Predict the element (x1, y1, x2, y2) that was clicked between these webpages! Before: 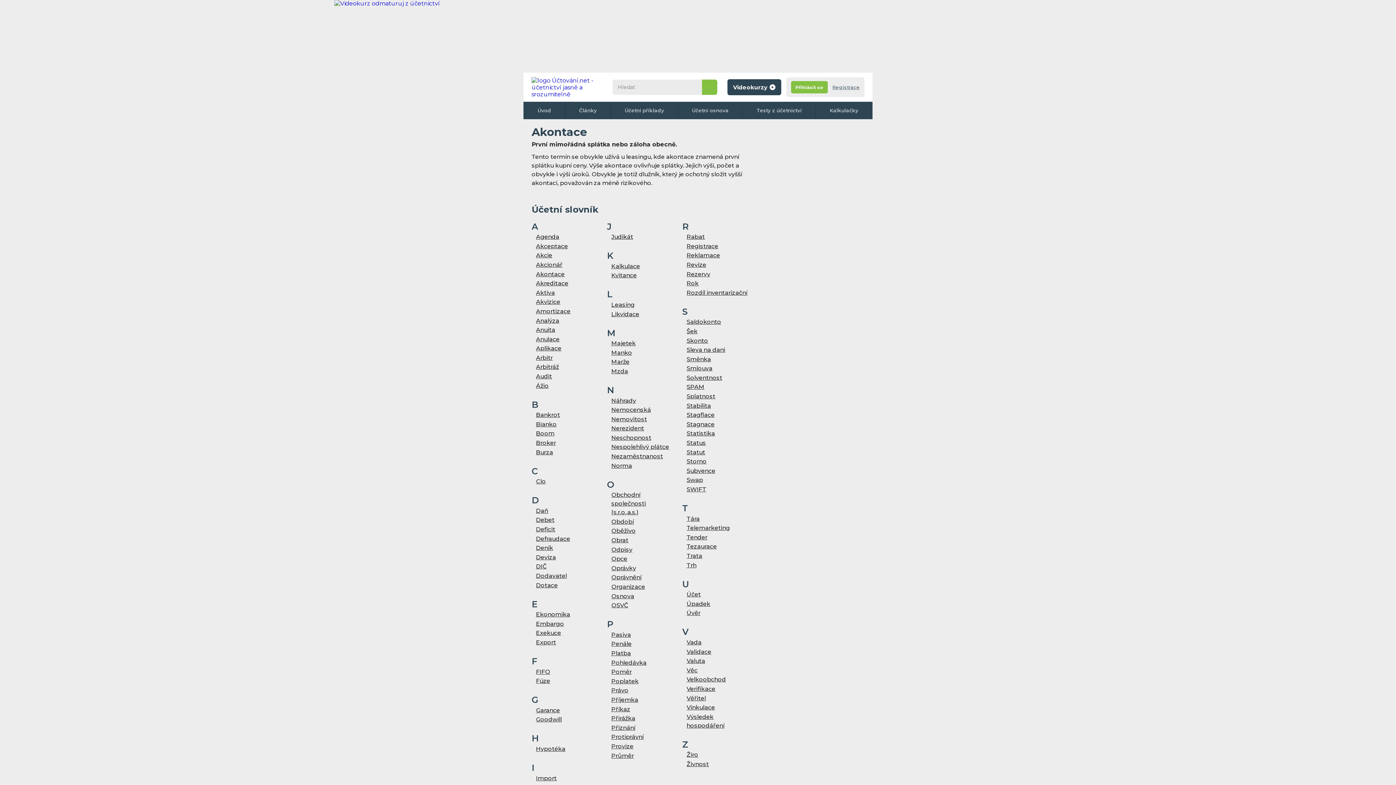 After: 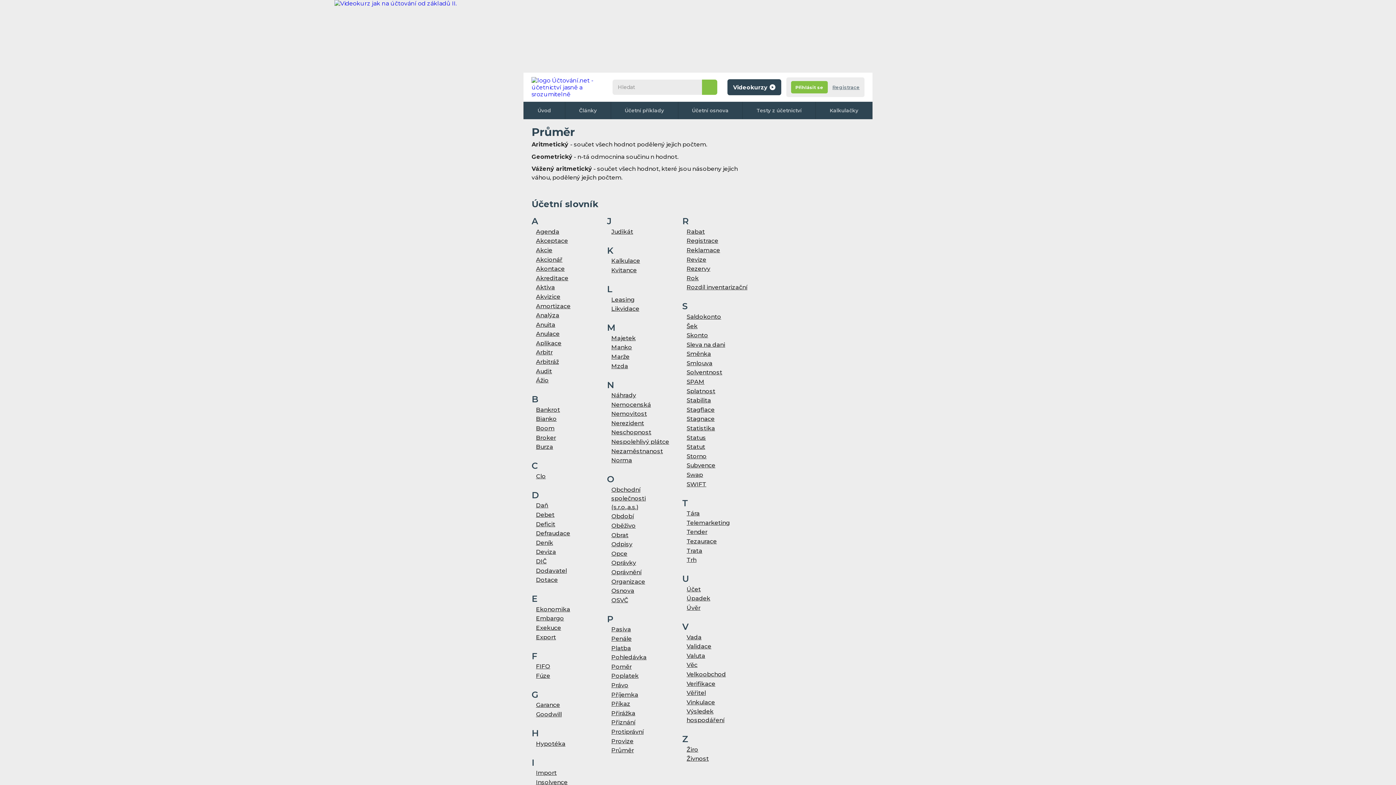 Action: bbox: (611, 752, 634, 759) label: Průměr